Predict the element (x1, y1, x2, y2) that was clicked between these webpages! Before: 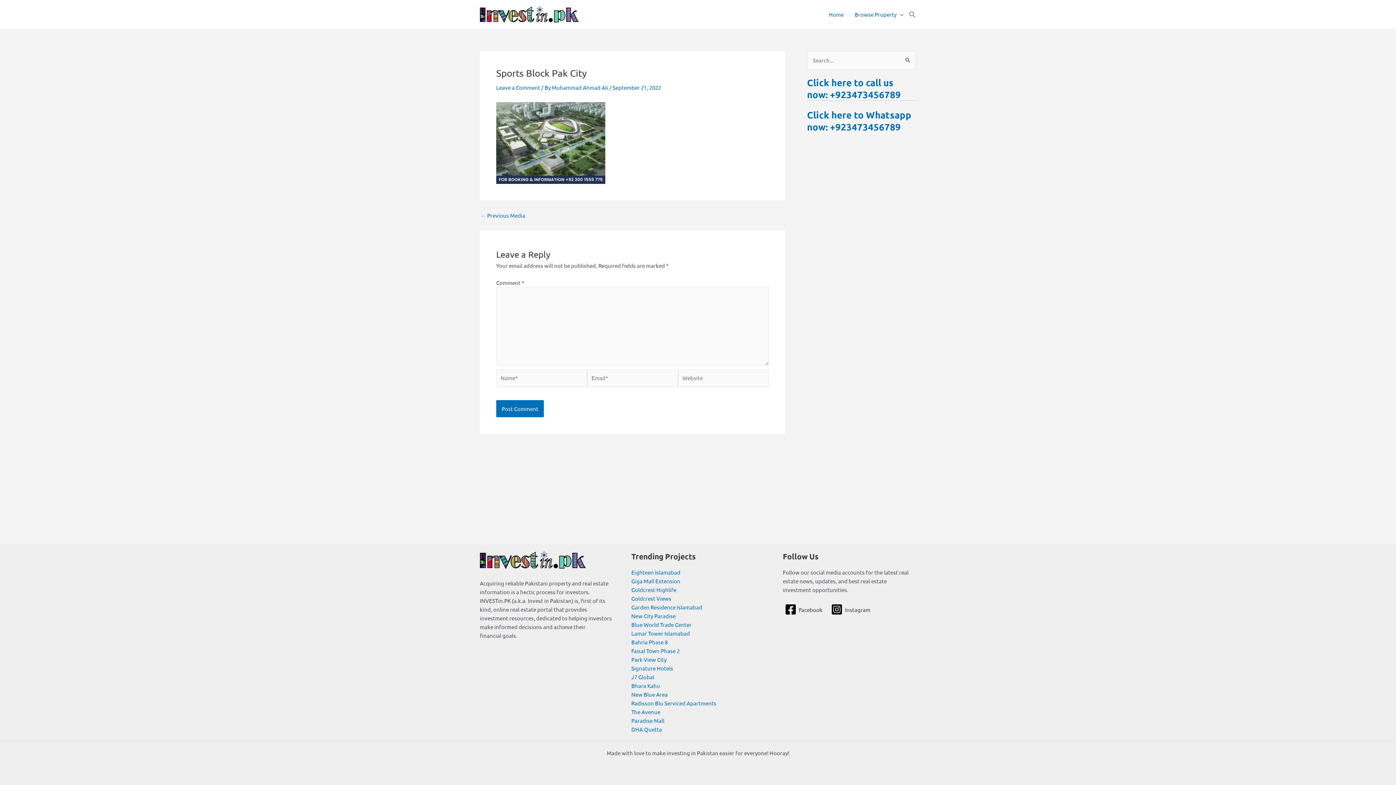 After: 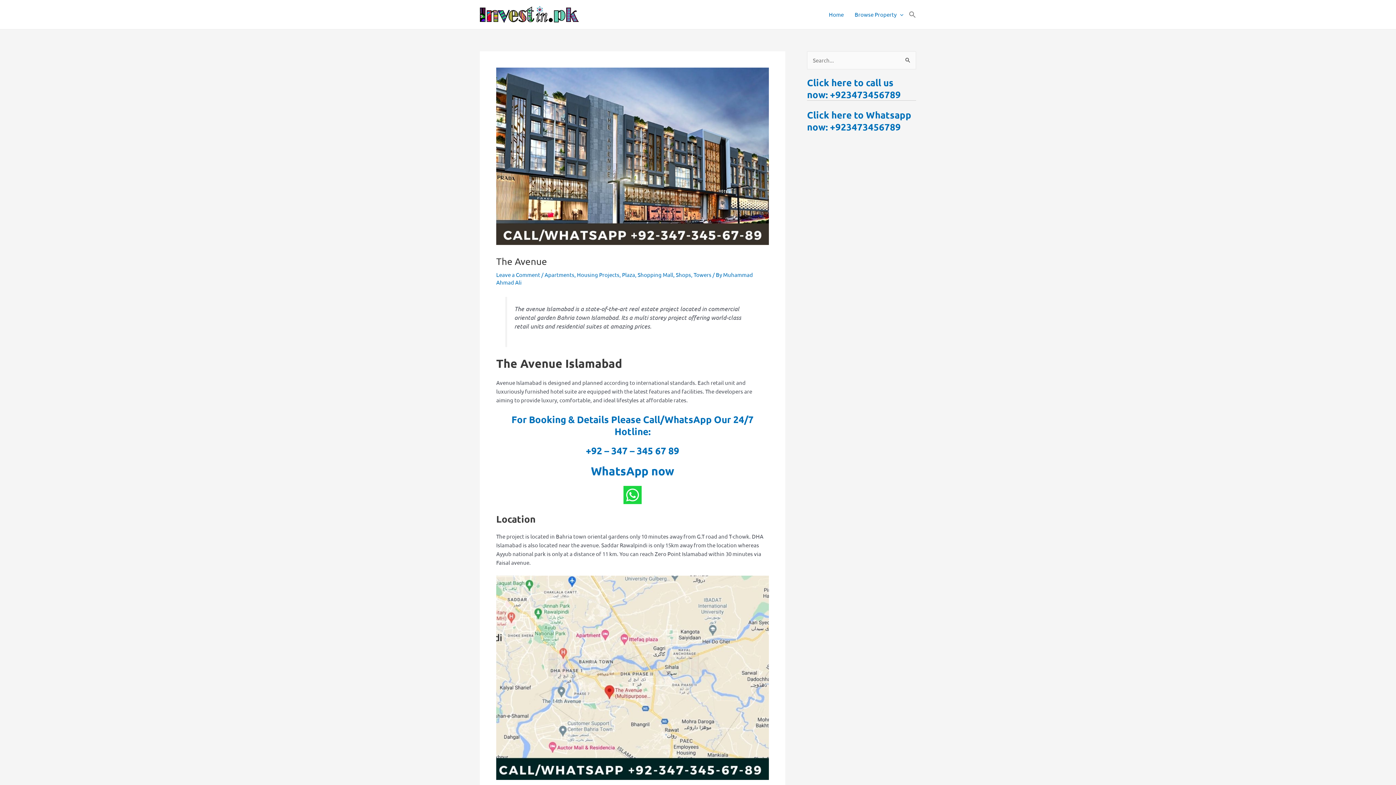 Action: bbox: (631, 708, 660, 715) label: The Avenue